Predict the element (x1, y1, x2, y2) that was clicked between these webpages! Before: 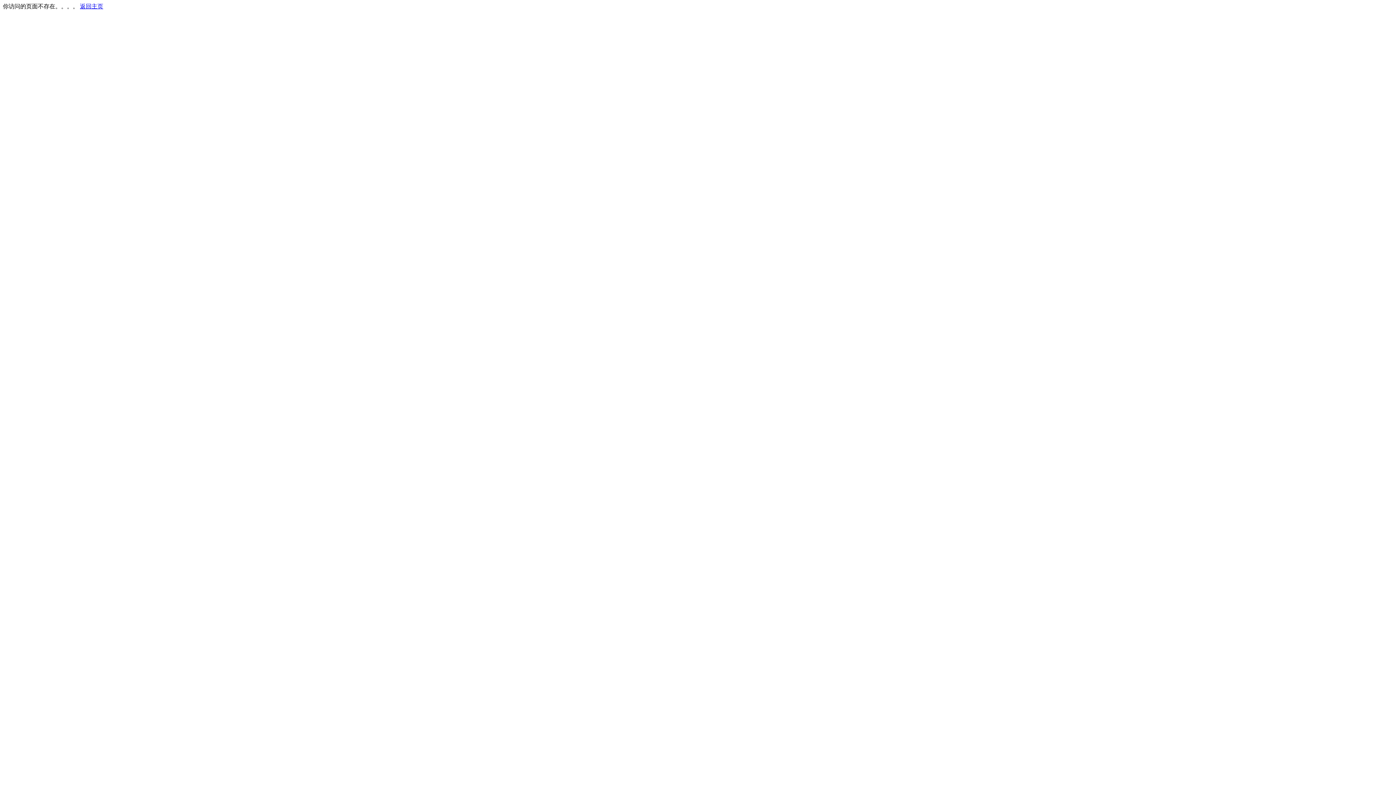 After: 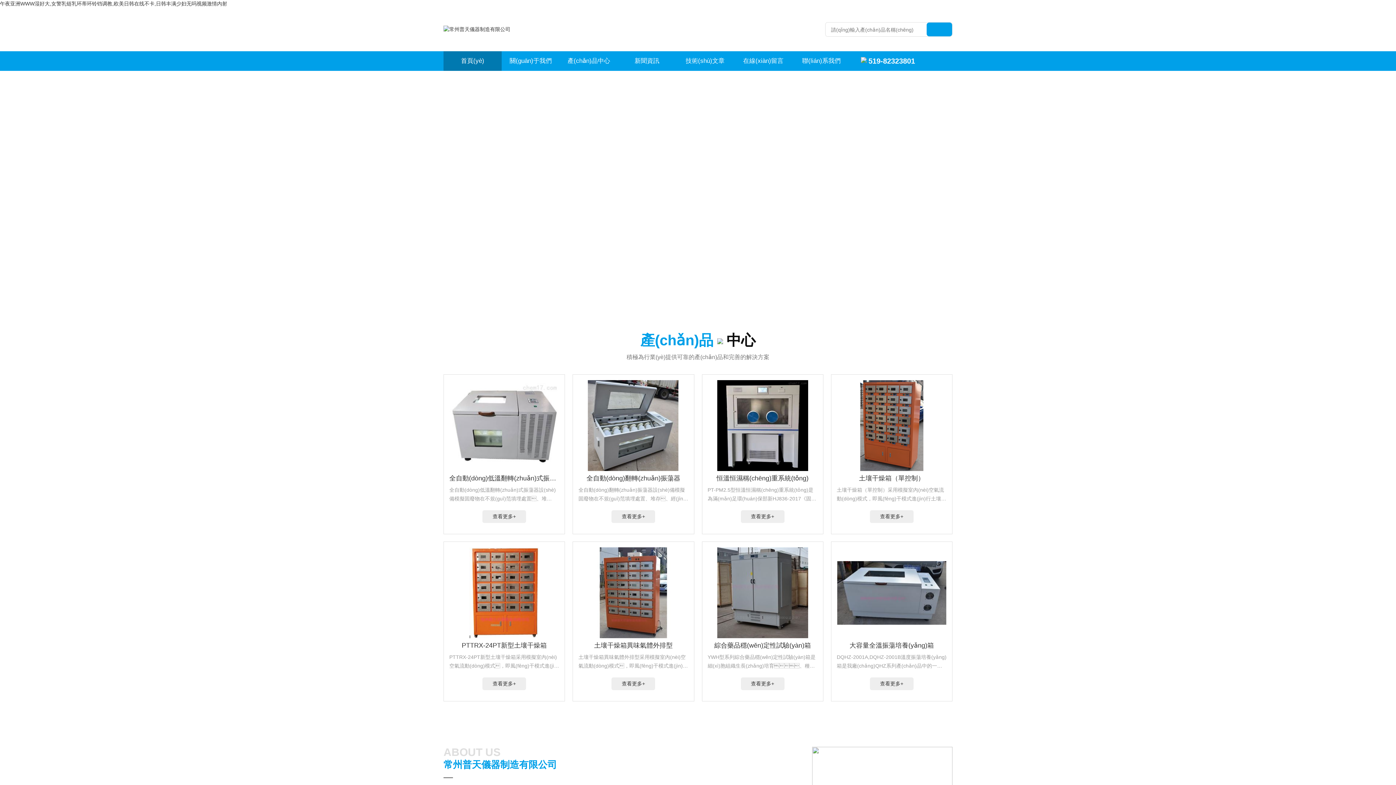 Action: bbox: (80, 3, 103, 9) label: 返回主页